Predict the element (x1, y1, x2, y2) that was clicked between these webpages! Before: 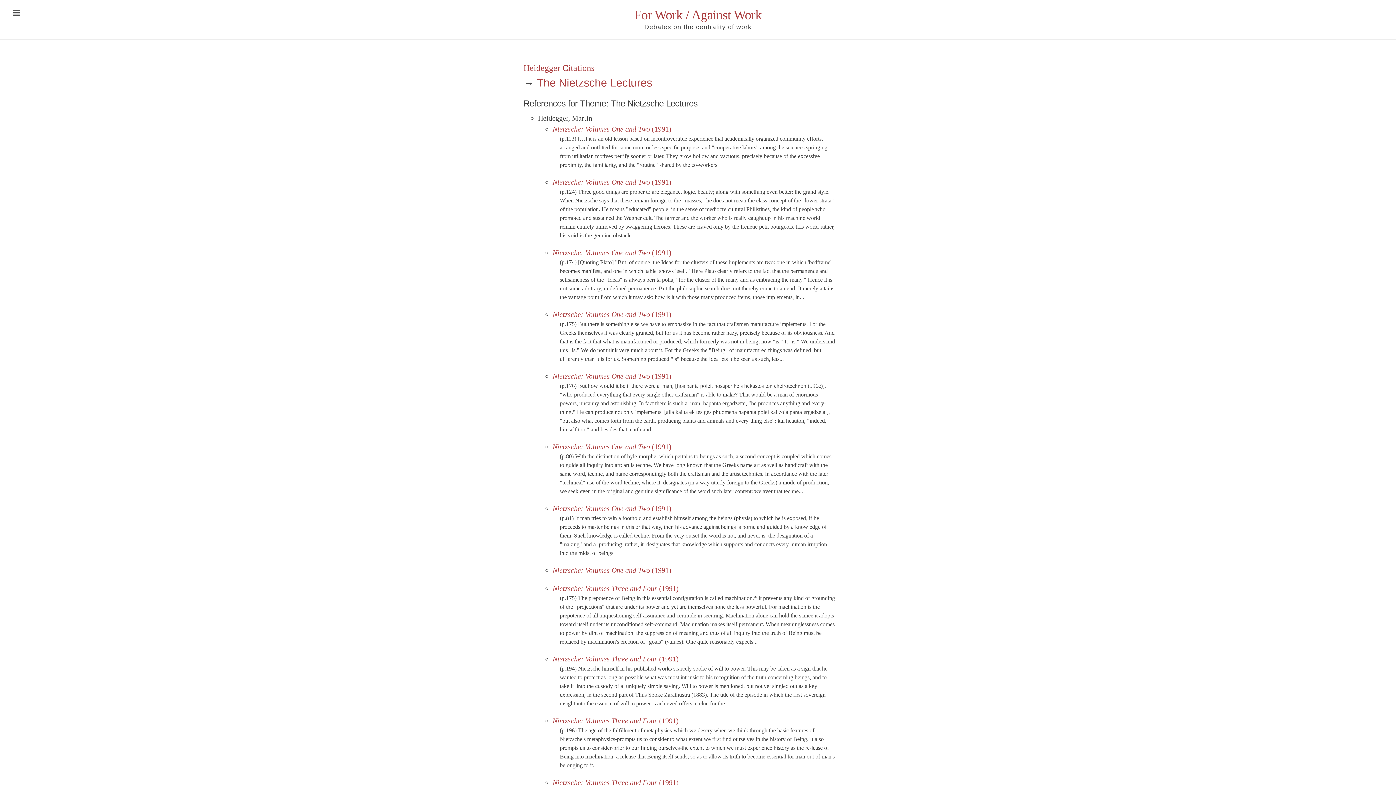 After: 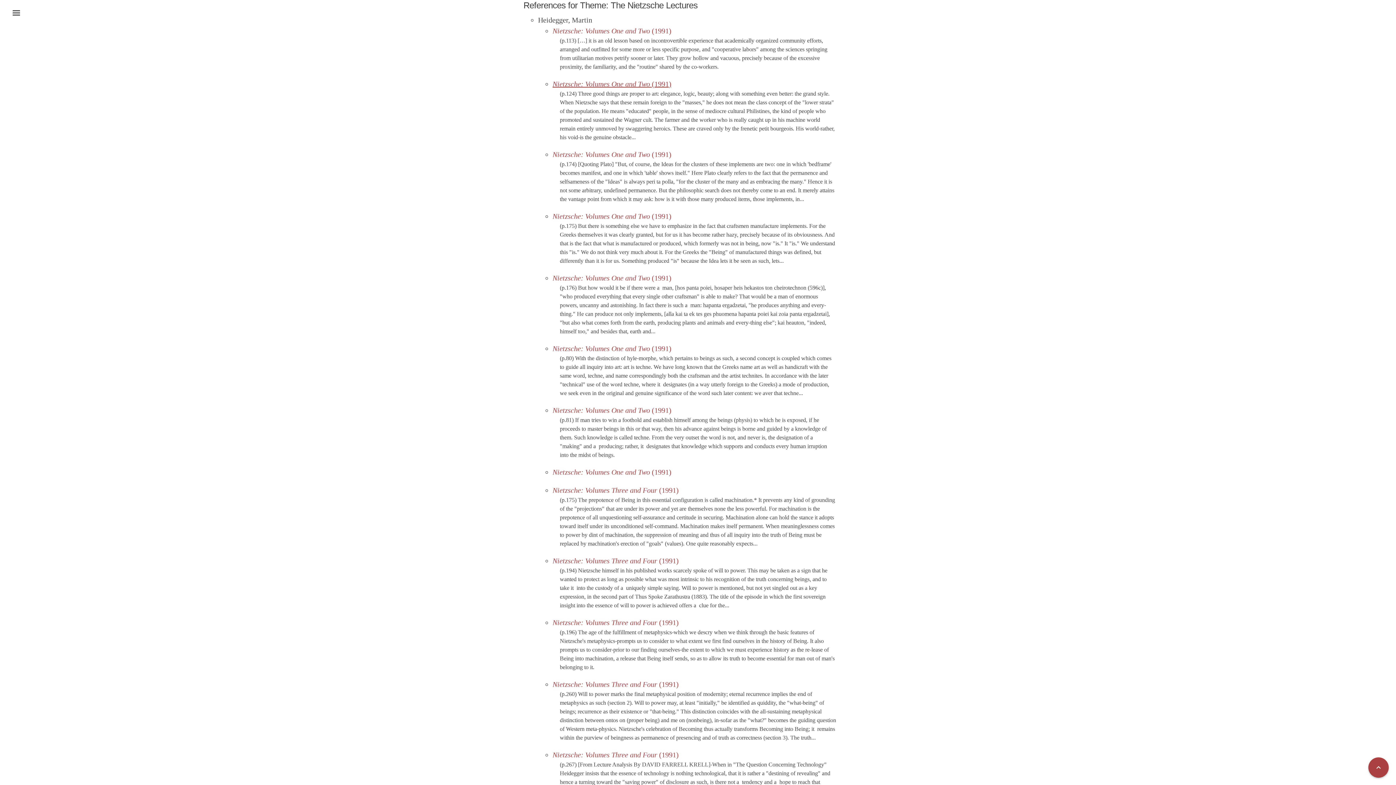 Action: bbox: (537, 76, 652, 88) label: The Nietzsche Lectures